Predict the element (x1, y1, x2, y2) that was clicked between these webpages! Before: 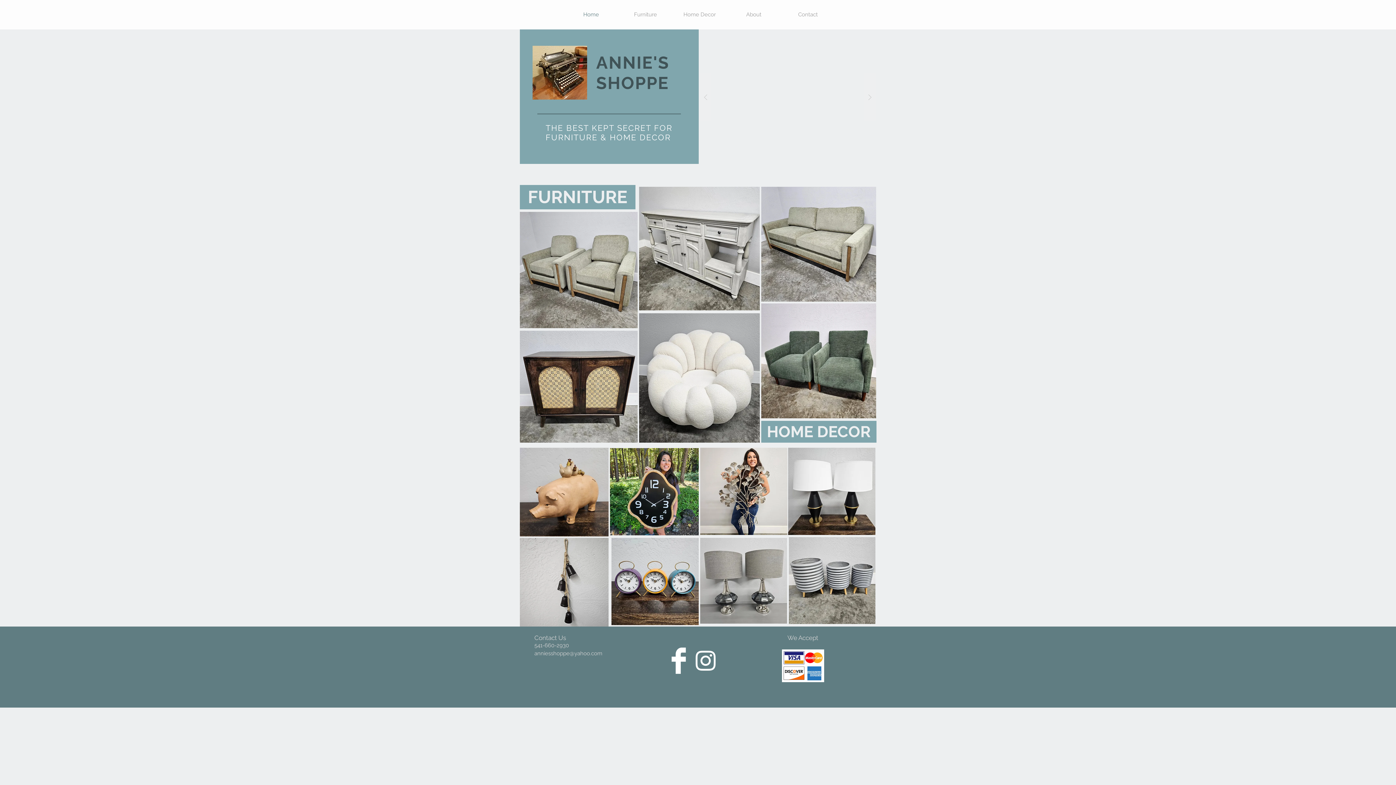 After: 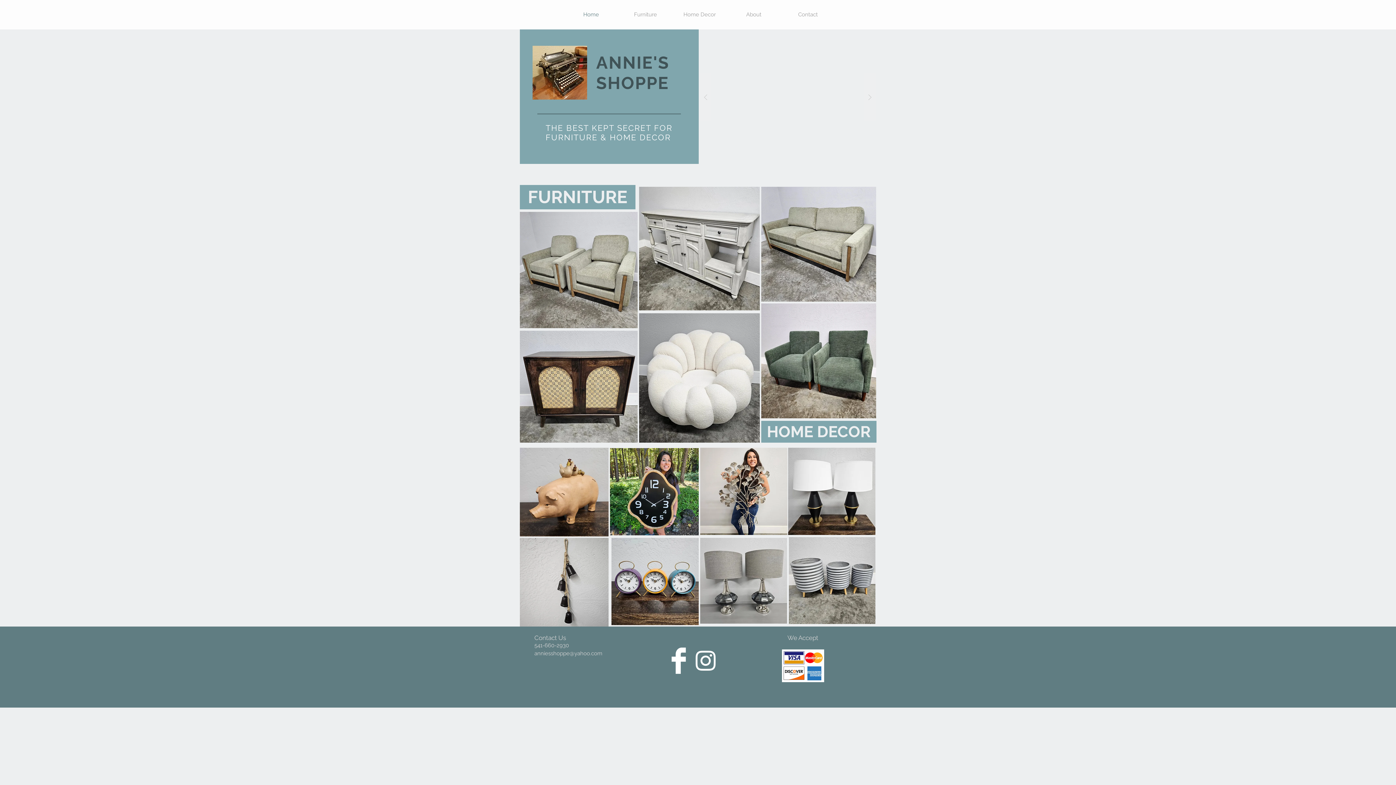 Action: label: Facebook Clean  bbox: (665, 647, 692, 674)